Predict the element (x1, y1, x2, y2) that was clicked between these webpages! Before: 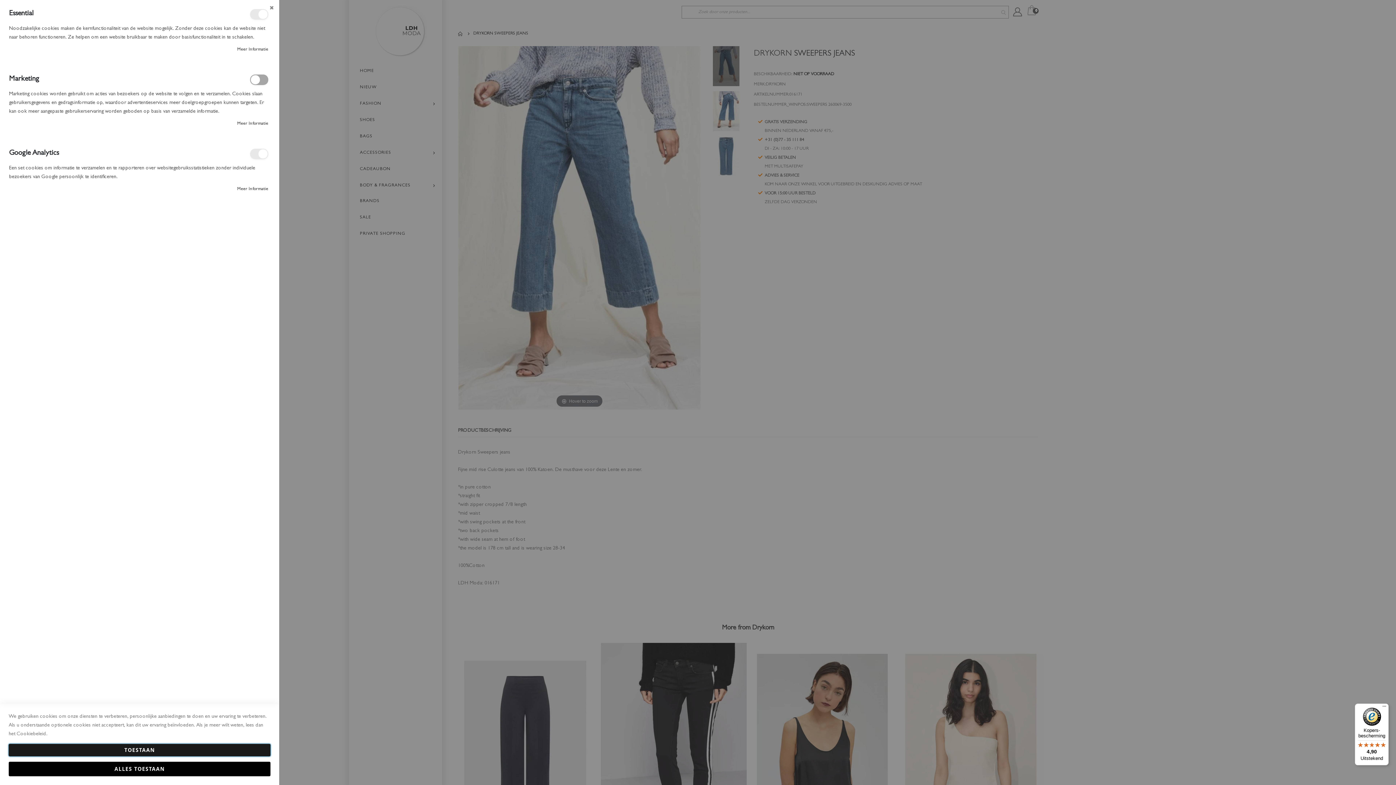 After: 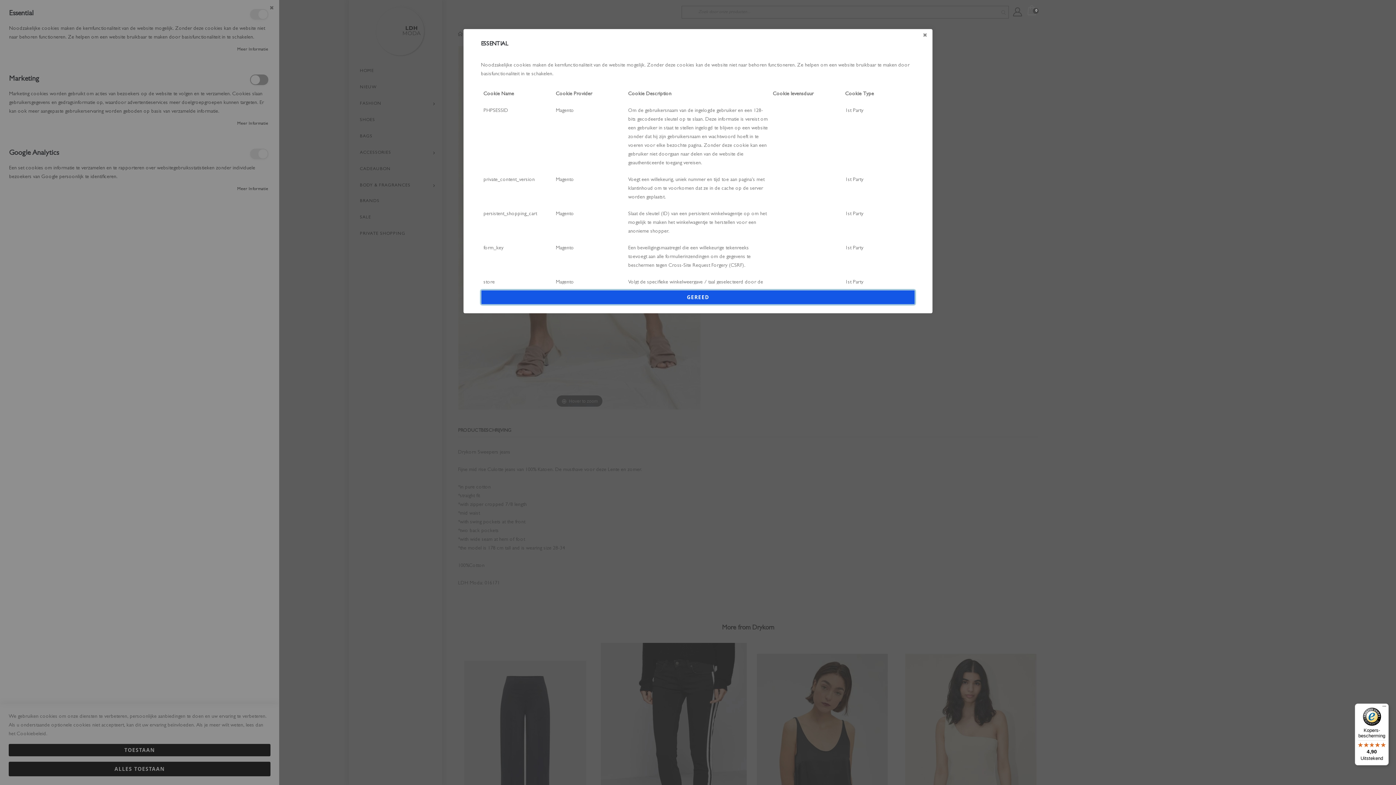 Action: label: Meer informatie bbox: (237, 45, 268, 54)